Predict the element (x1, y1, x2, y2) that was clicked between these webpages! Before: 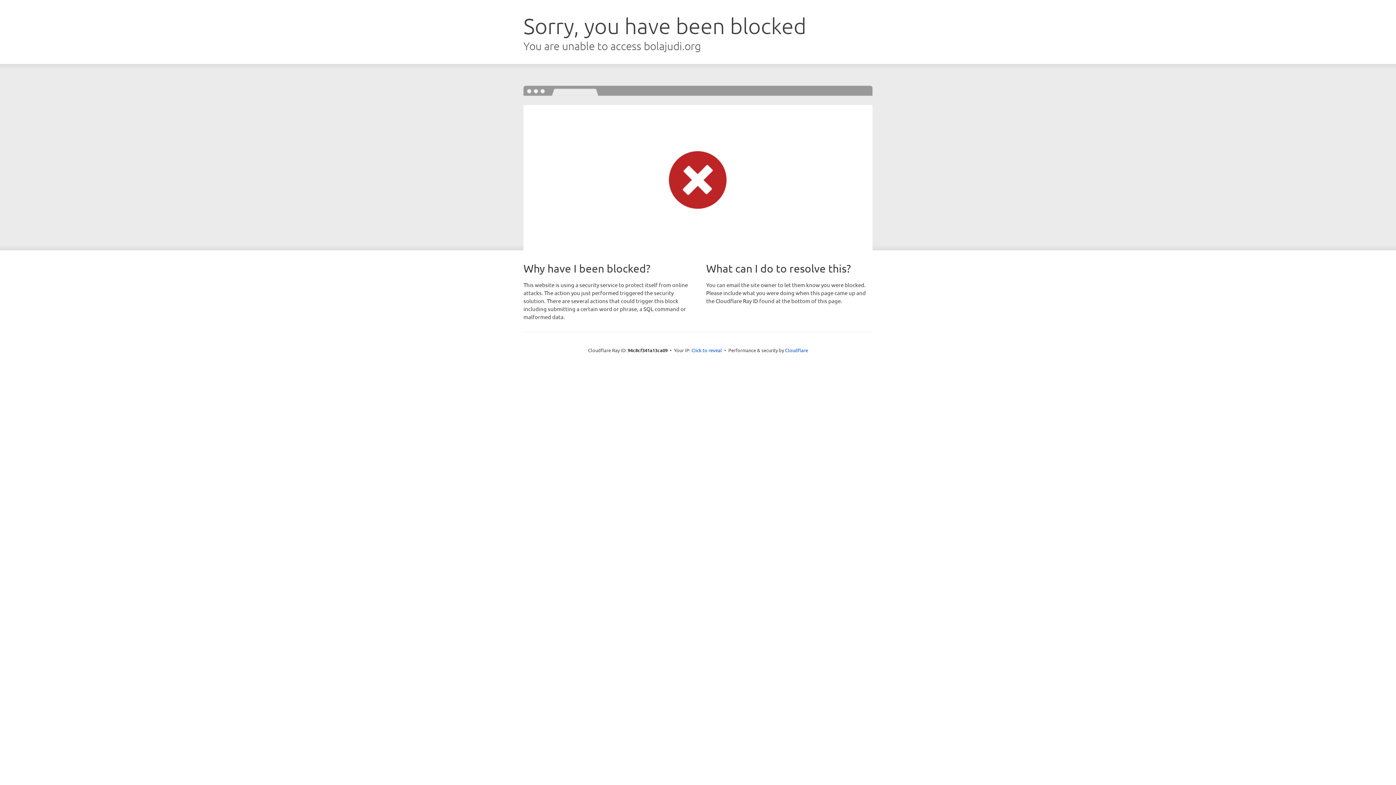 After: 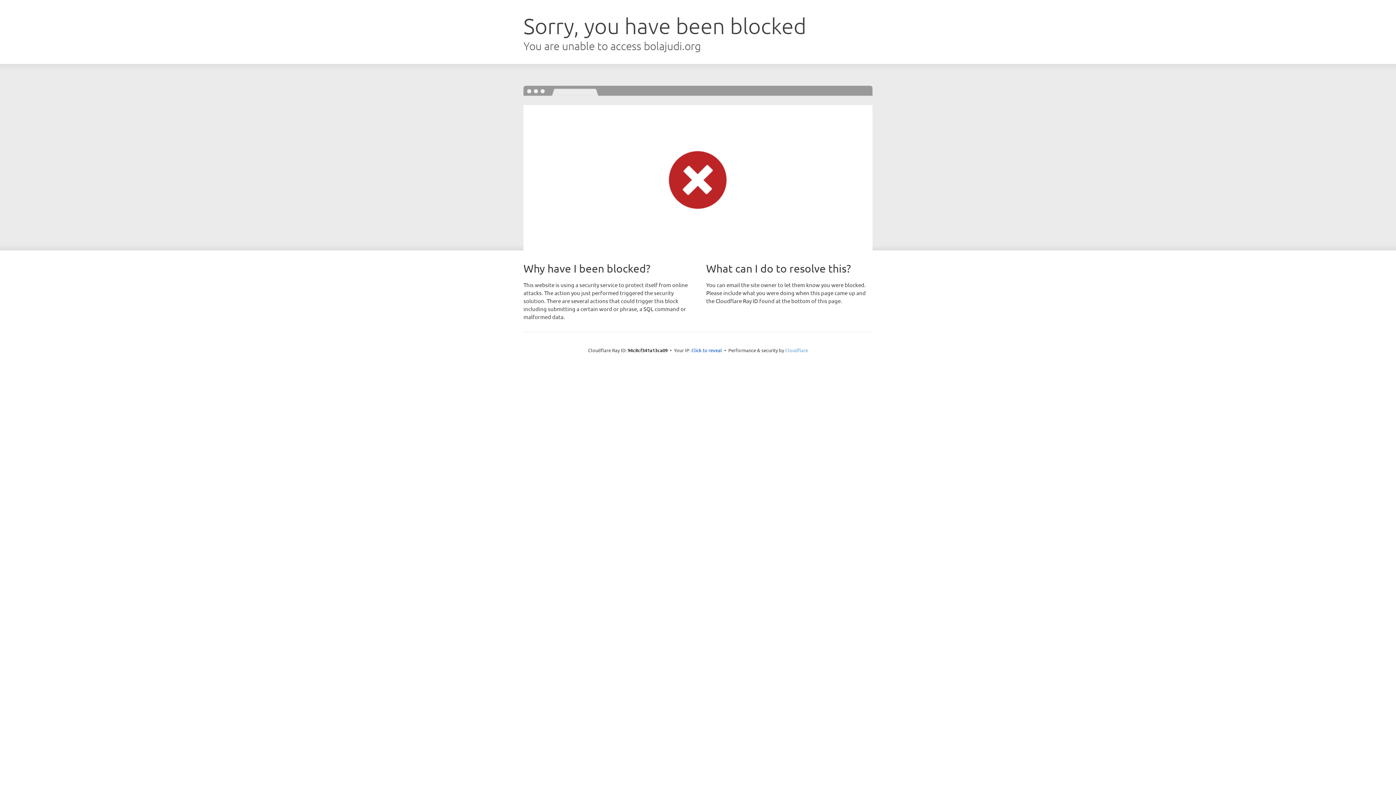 Action: bbox: (785, 347, 808, 353) label: Cloudflare